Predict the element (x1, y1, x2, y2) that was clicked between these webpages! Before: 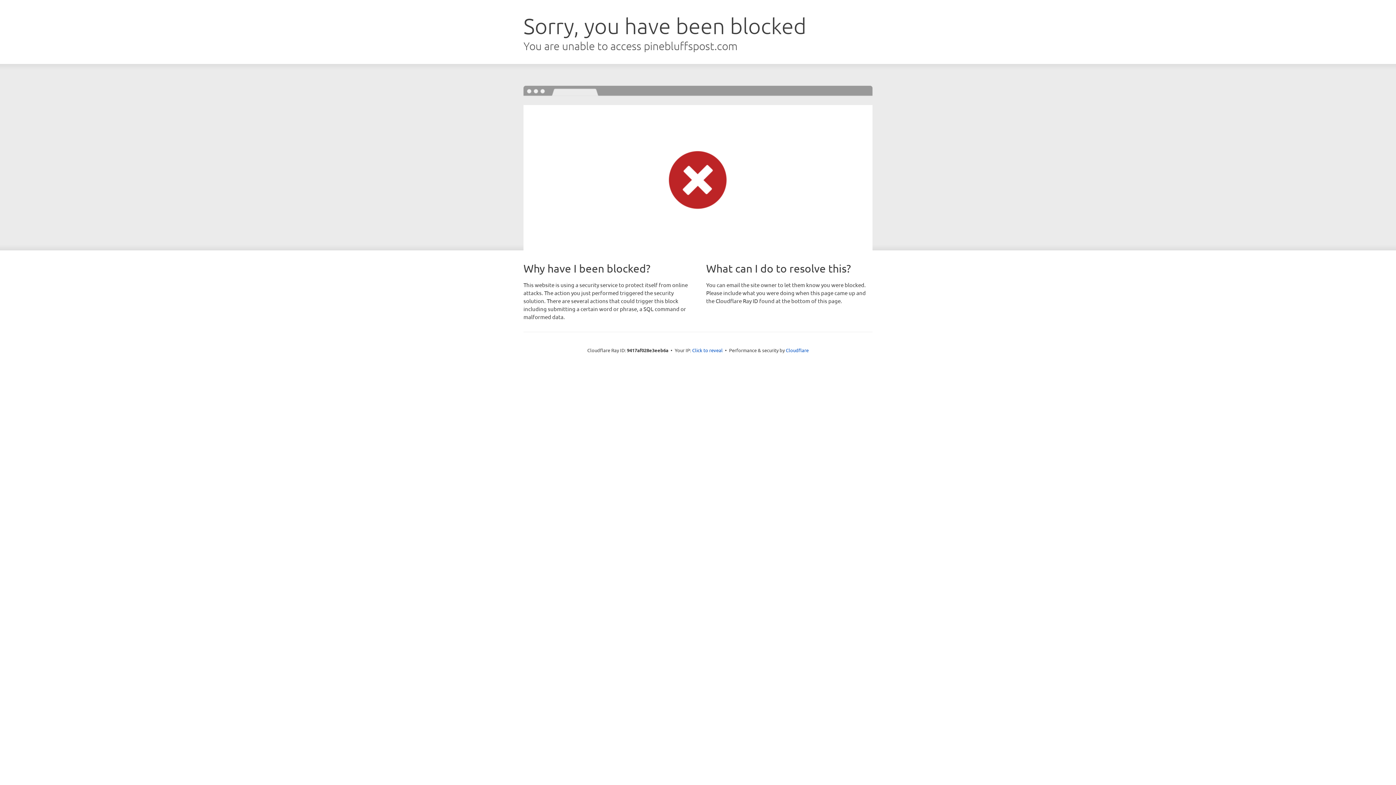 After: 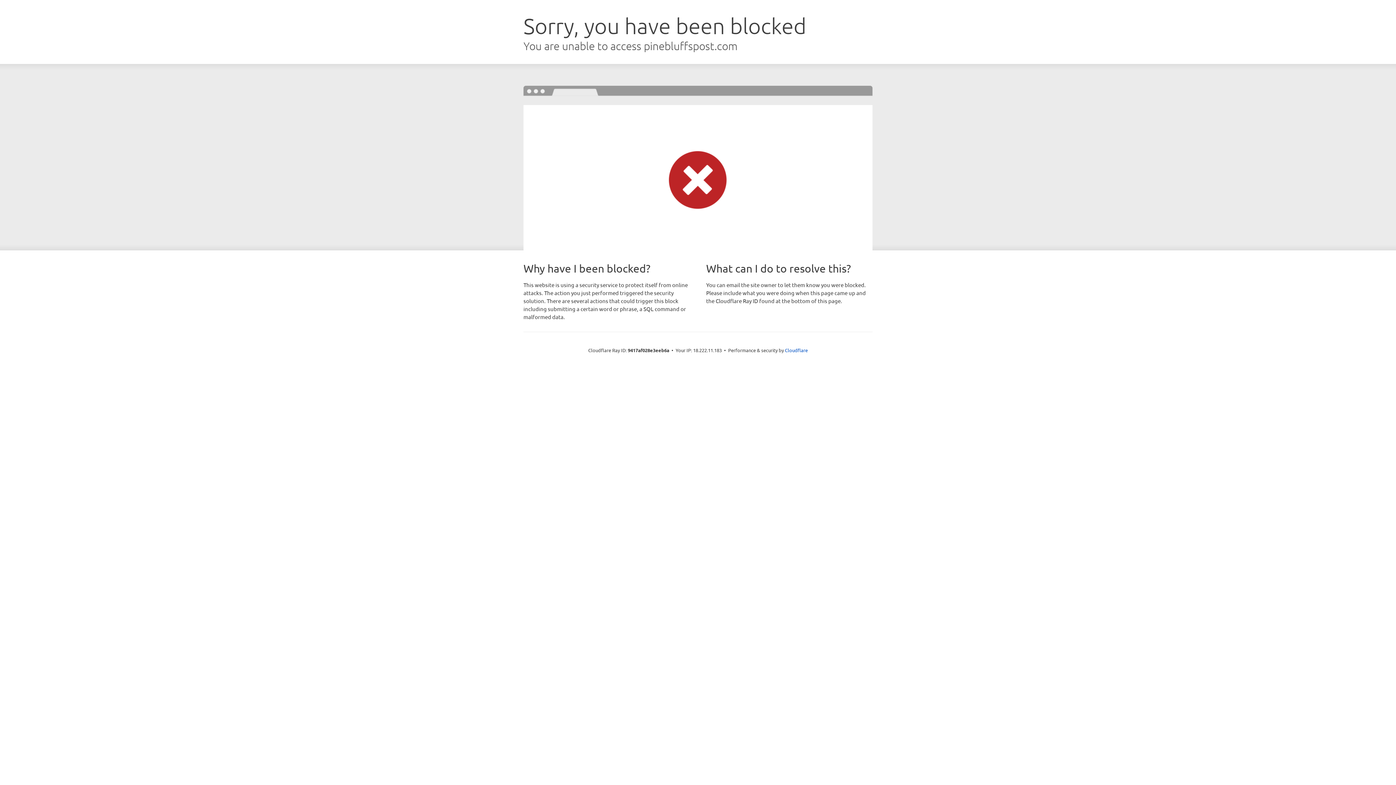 Action: bbox: (692, 346, 722, 353) label: Click to reveal